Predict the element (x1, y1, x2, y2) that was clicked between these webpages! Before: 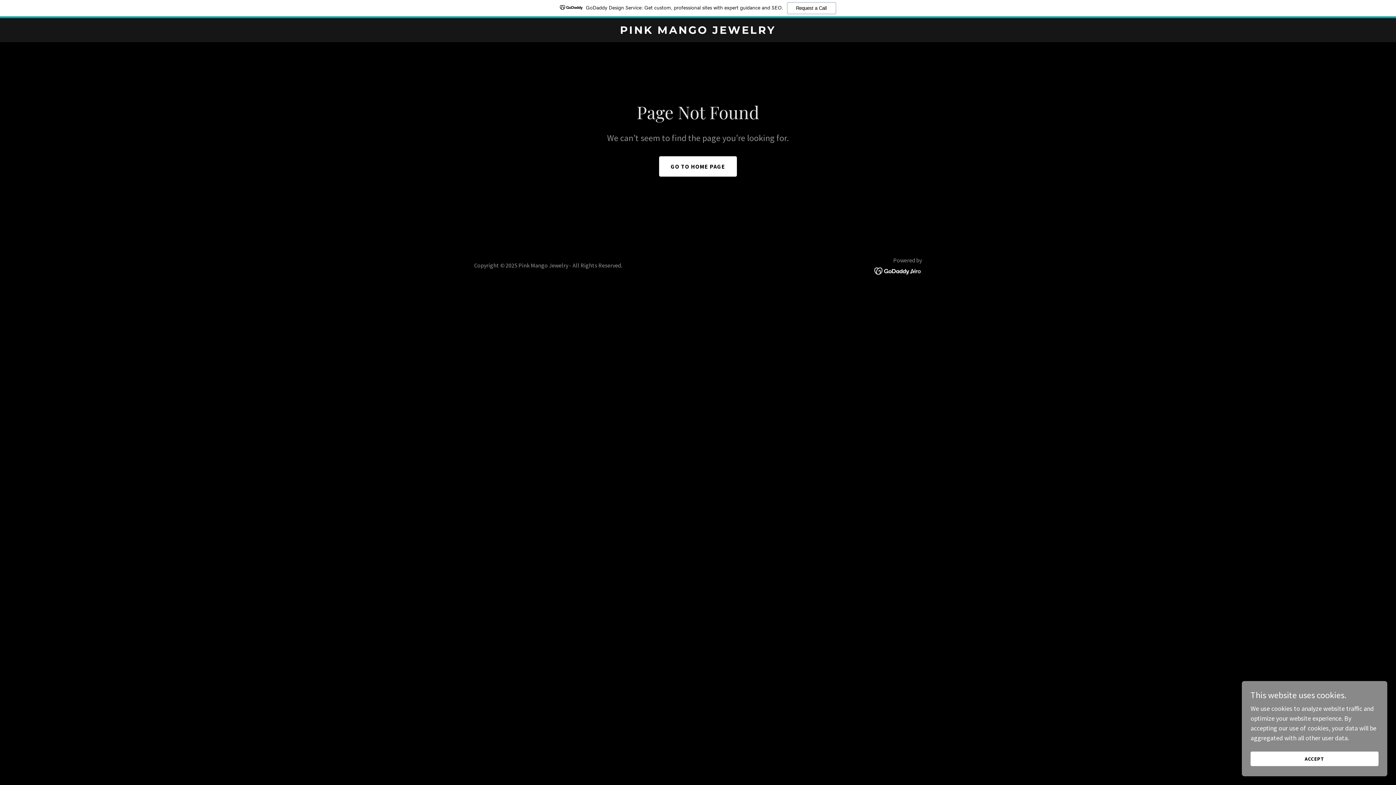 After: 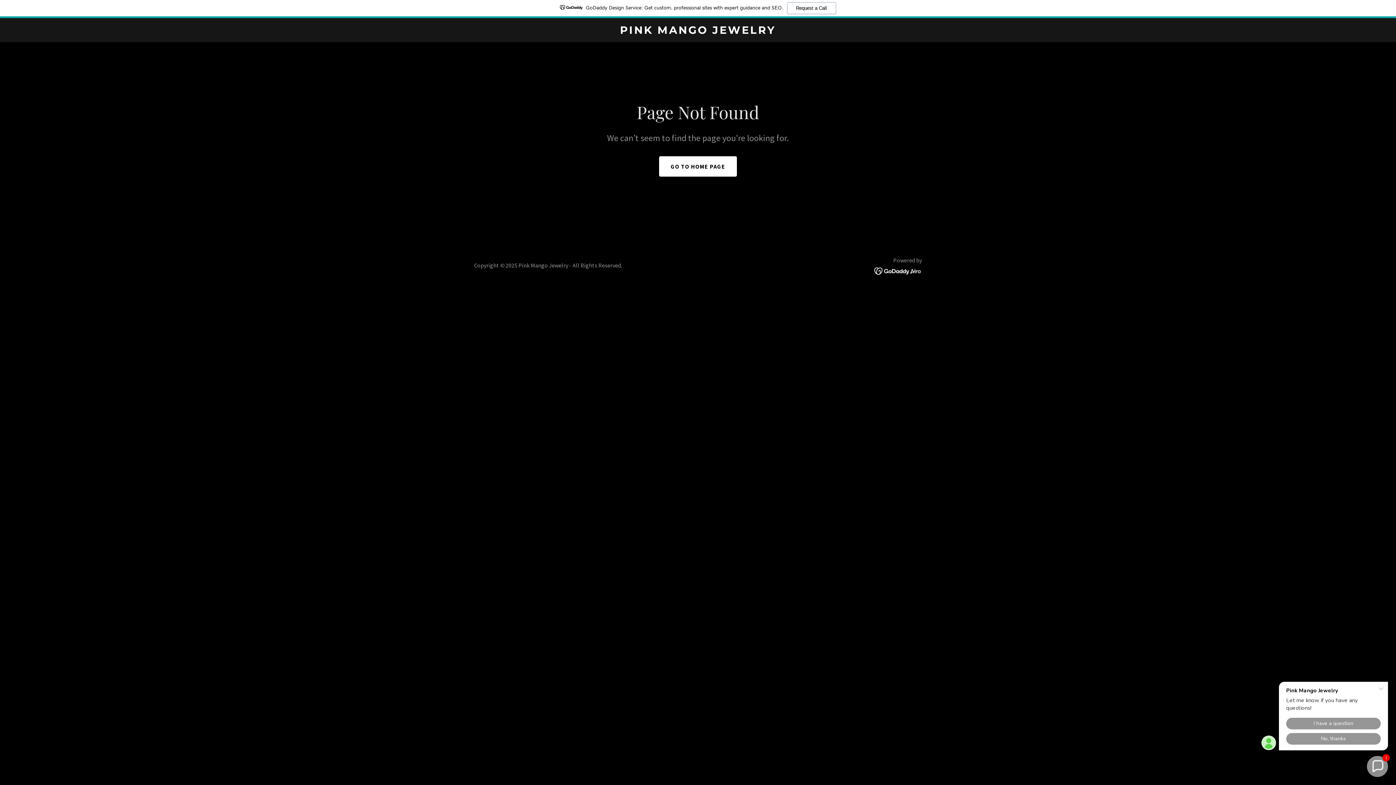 Action: bbox: (1250, 752, 1378, 766) label: ACCEPT